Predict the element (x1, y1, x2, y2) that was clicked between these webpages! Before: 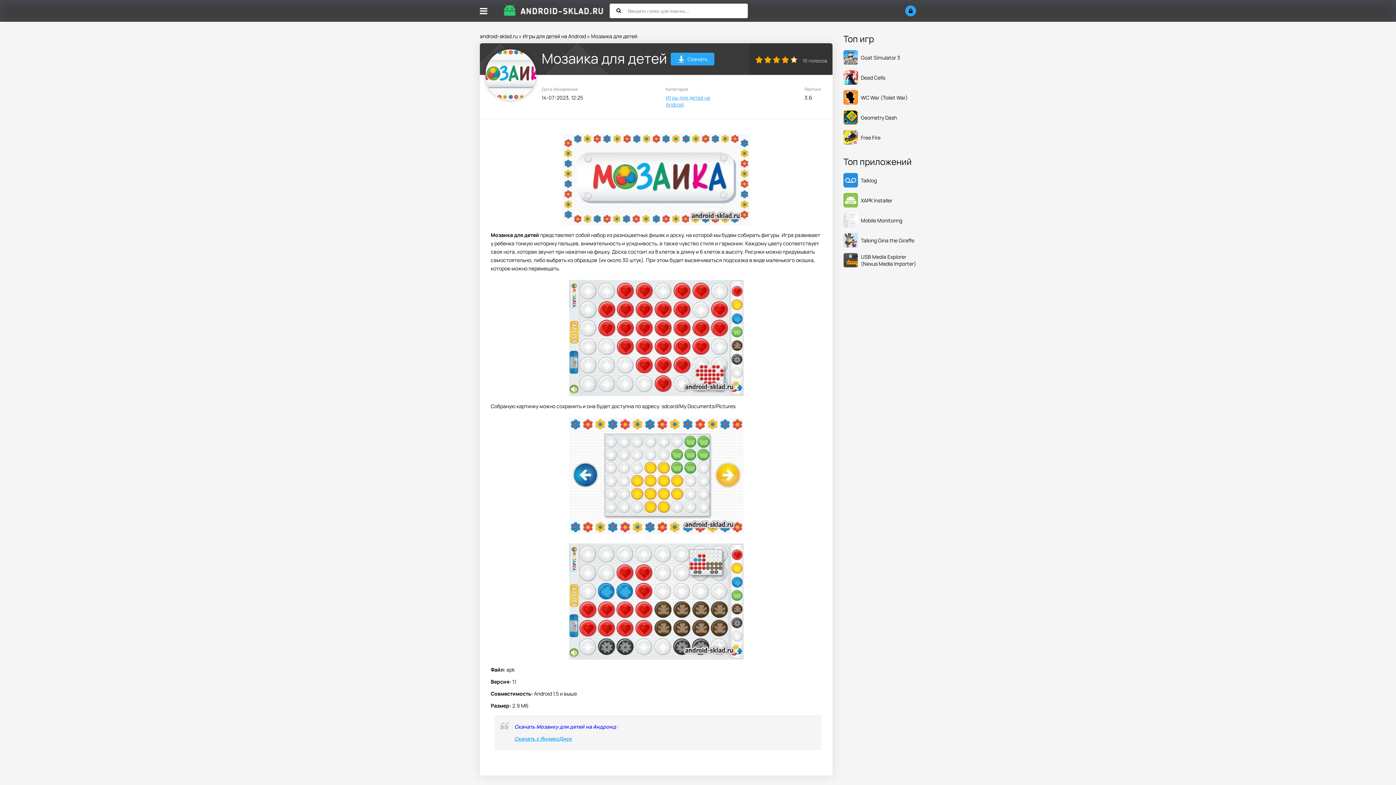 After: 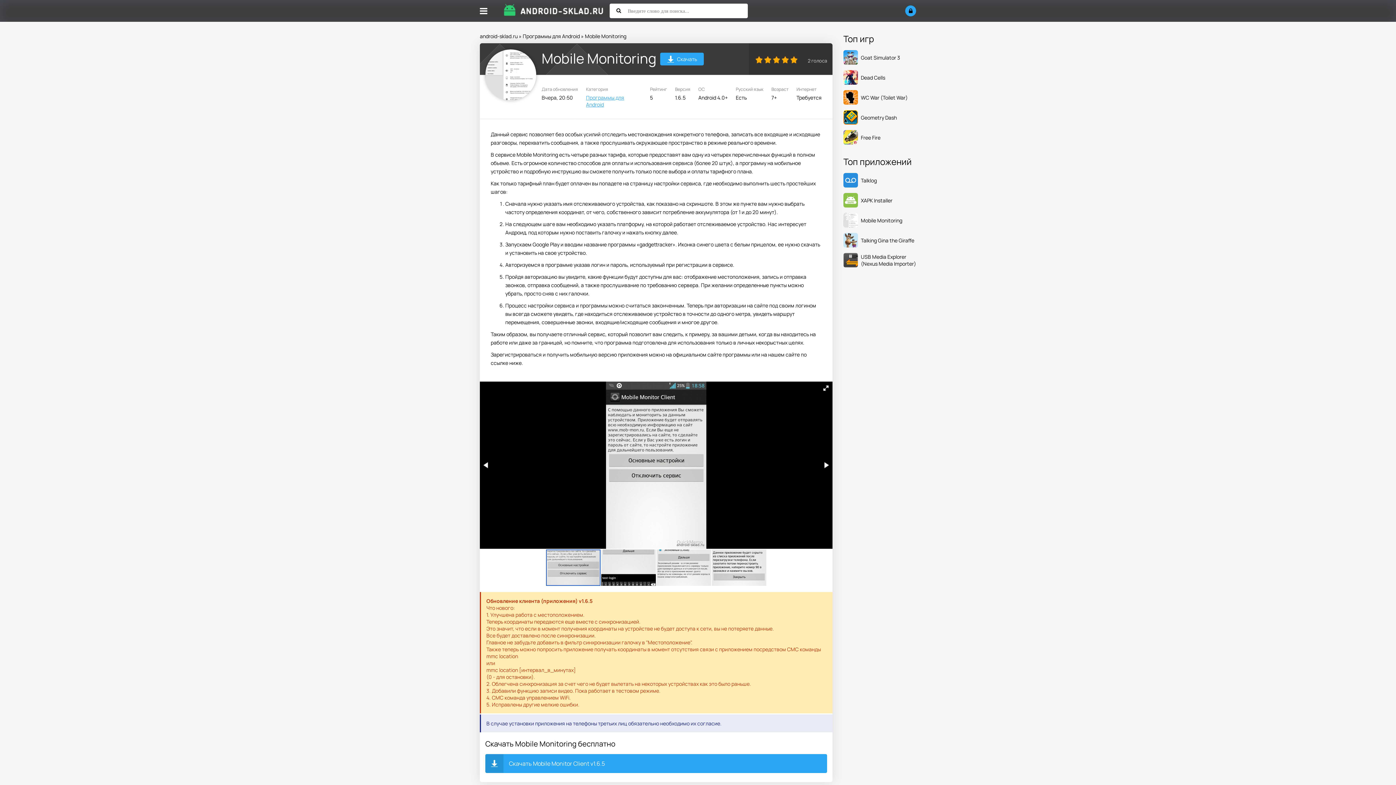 Action: label: Mobile Monitoring bbox: (843, 213, 916, 227)